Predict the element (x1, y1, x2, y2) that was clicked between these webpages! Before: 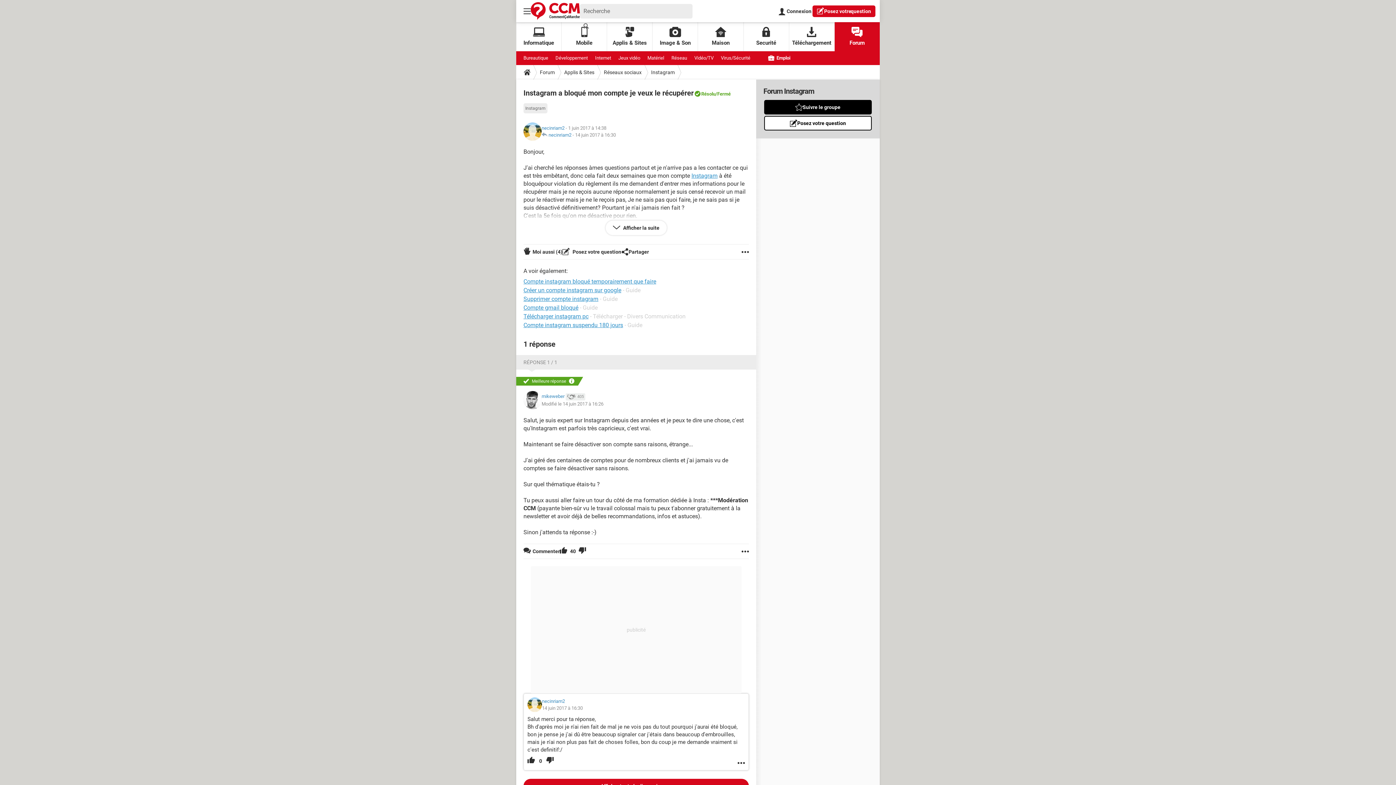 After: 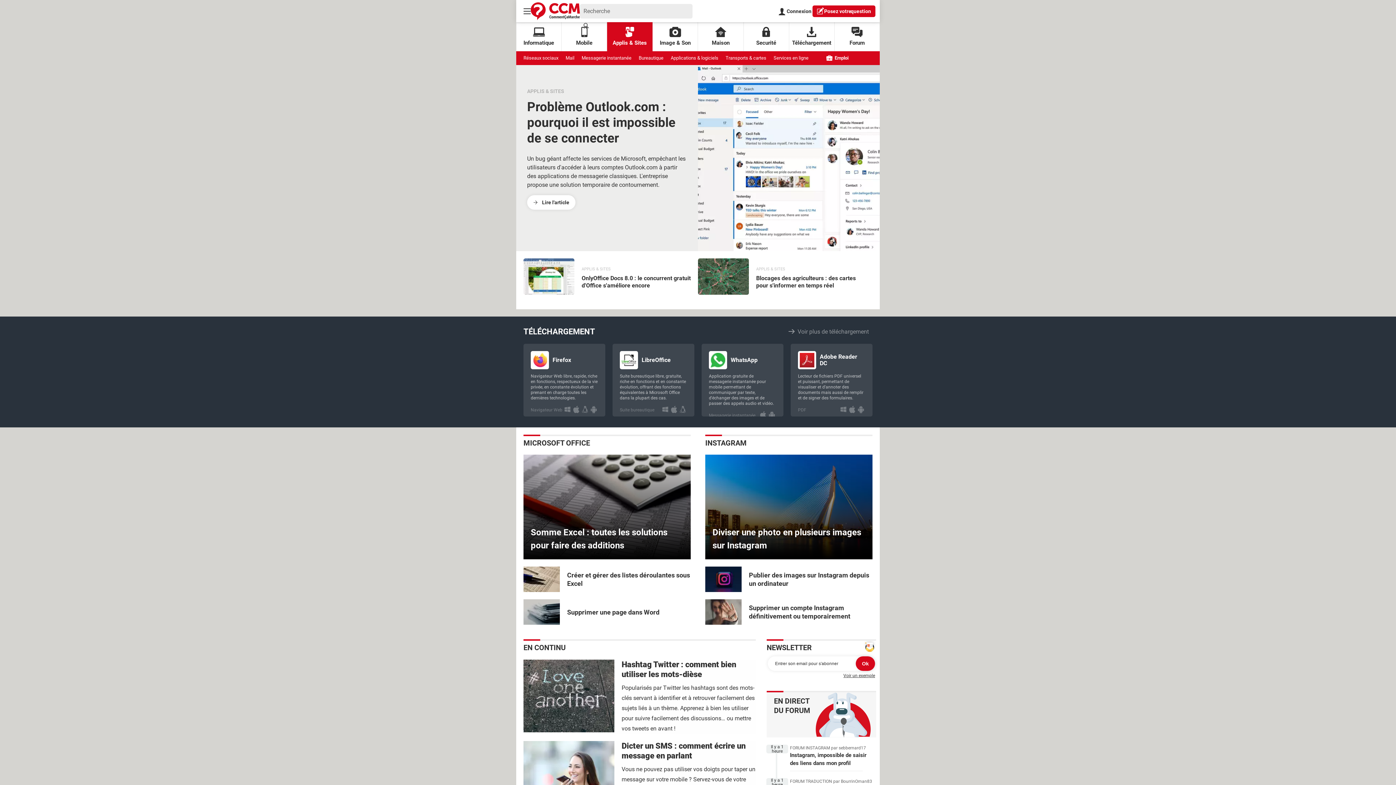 Action: label: Applis & Sites bbox: (607, 22, 652, 51)